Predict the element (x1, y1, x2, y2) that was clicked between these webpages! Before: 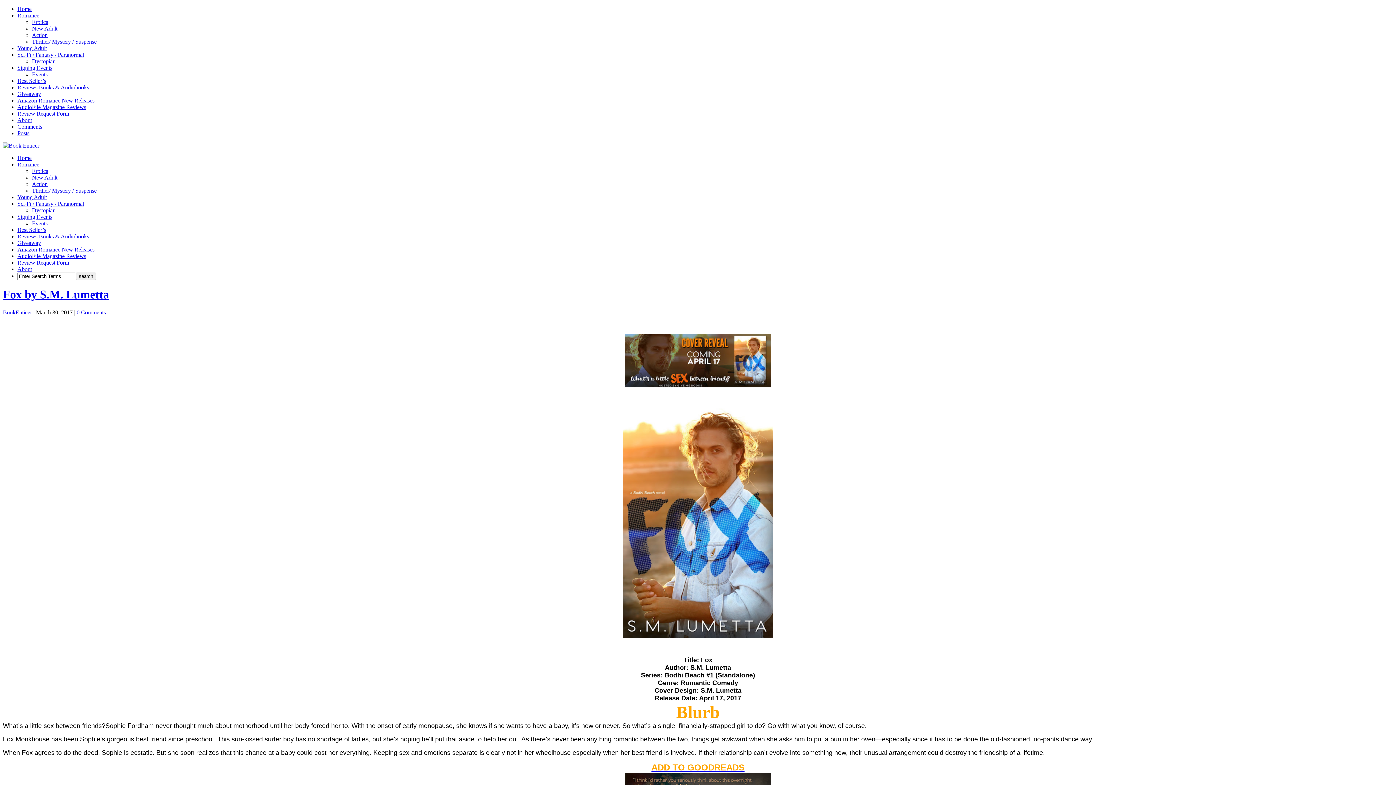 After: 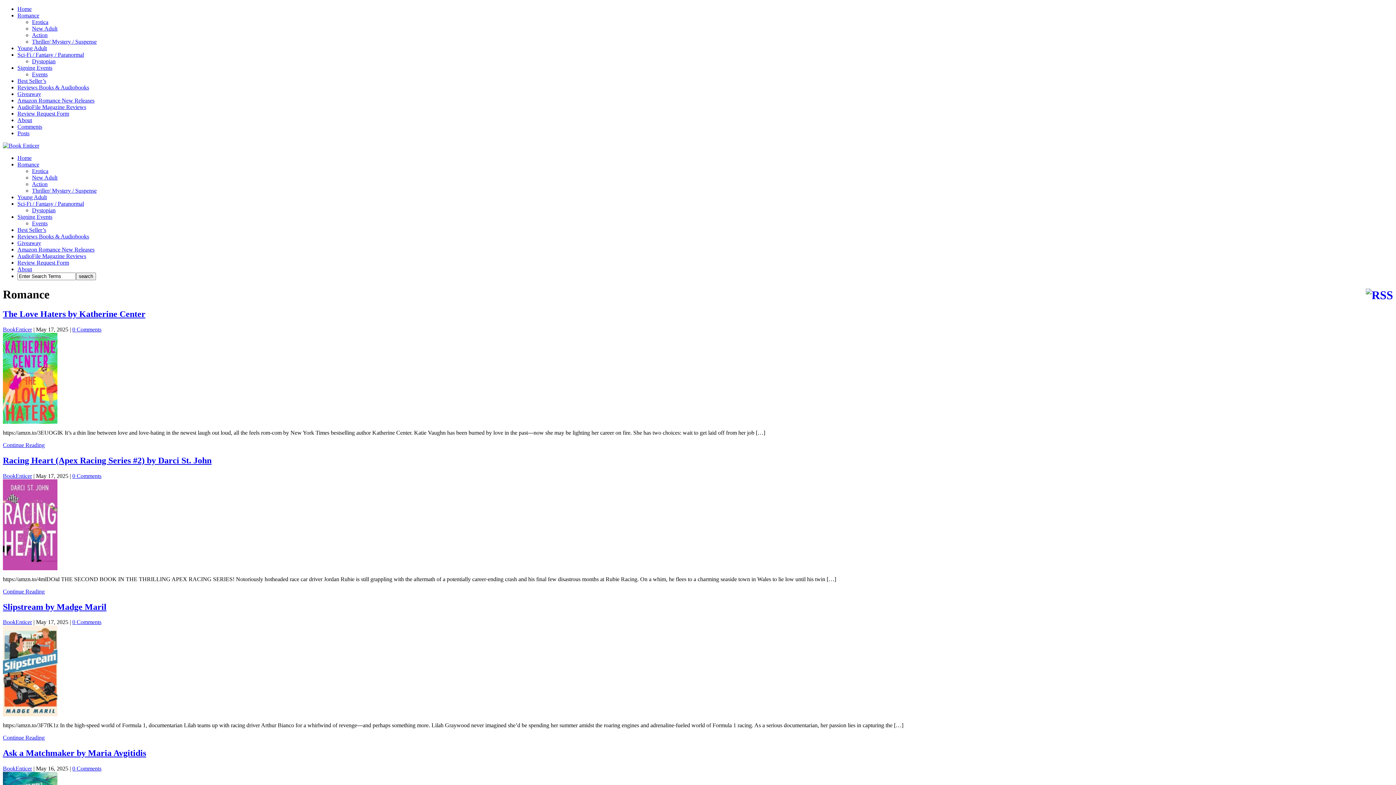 Action: bbox: (17, 12, 39, 18) label: Romance